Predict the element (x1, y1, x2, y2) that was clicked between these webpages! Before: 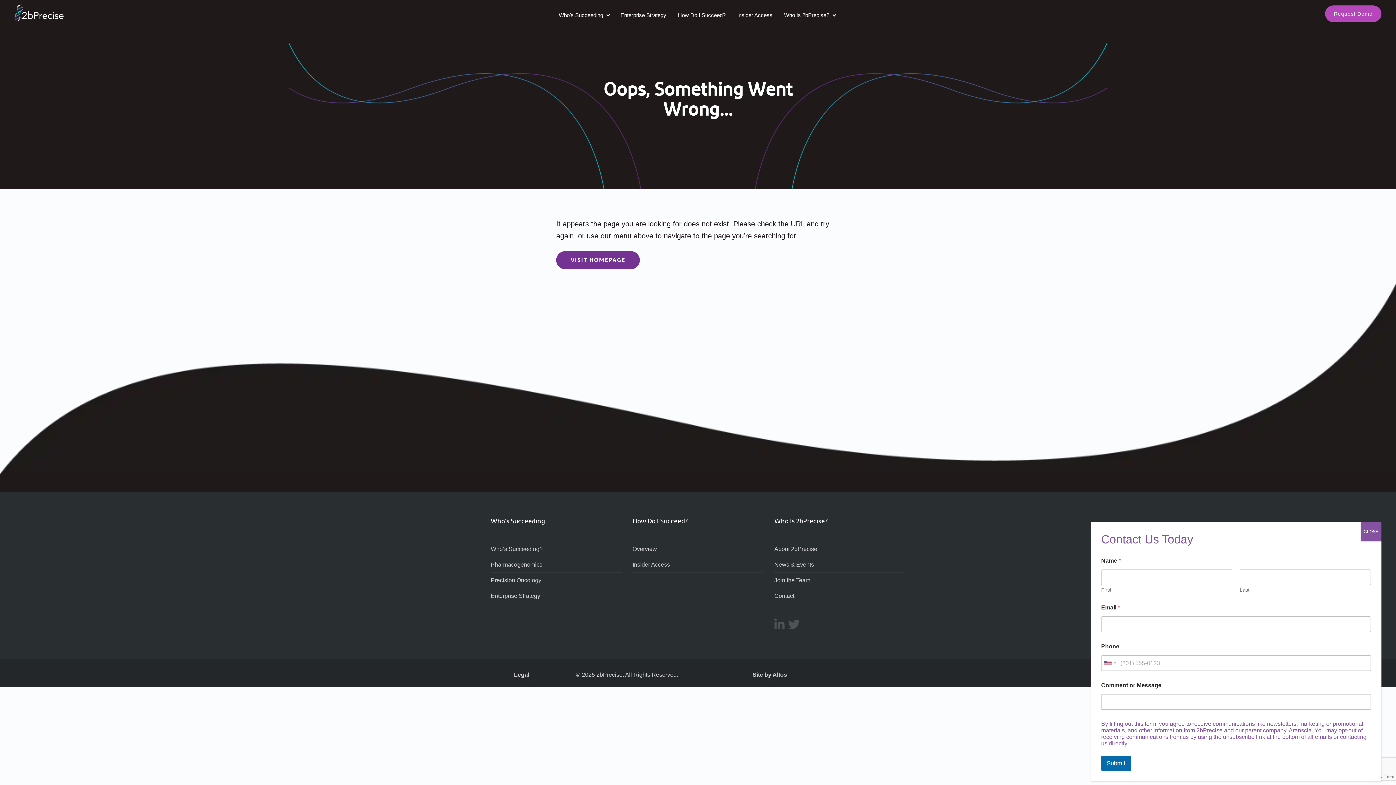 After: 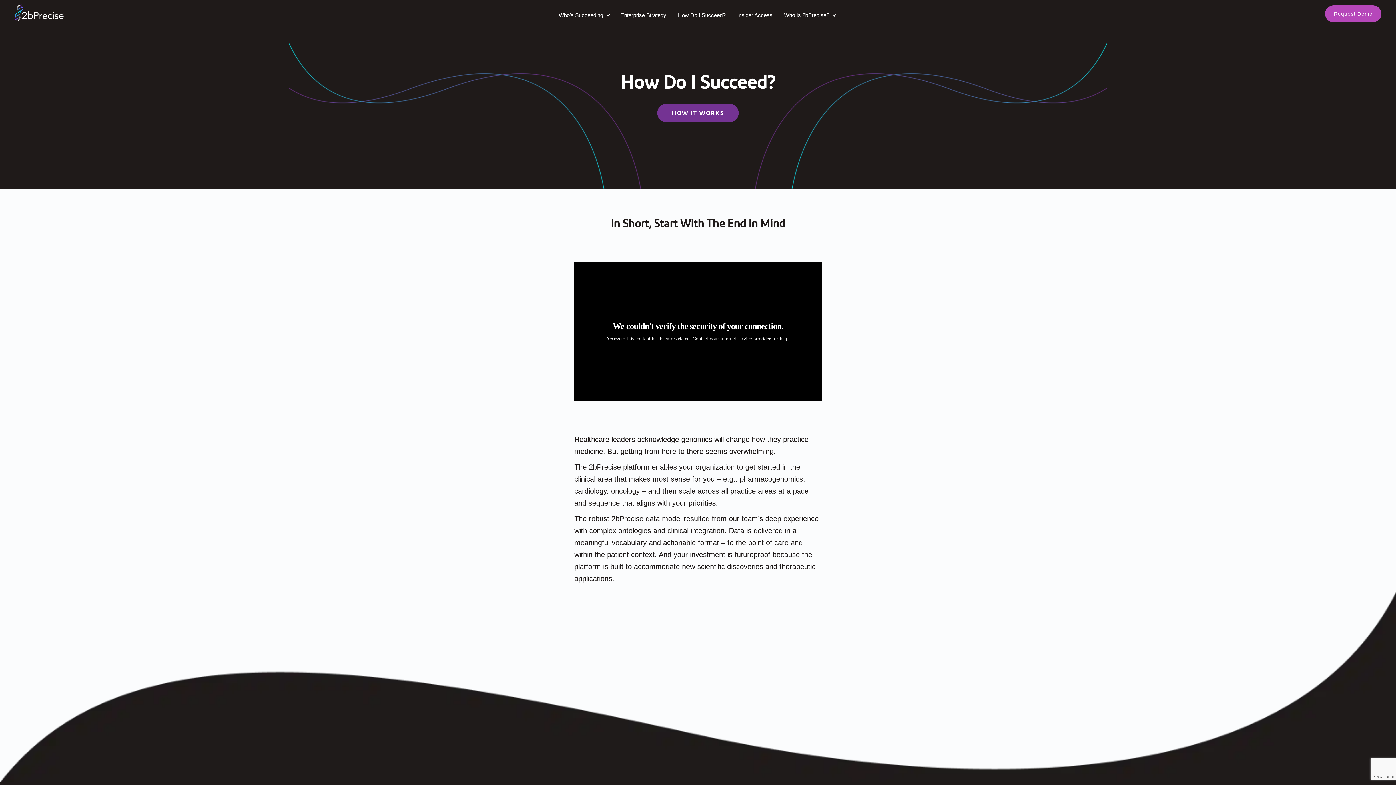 Action: bbox: (632, 541, 763, 557) label: Overview